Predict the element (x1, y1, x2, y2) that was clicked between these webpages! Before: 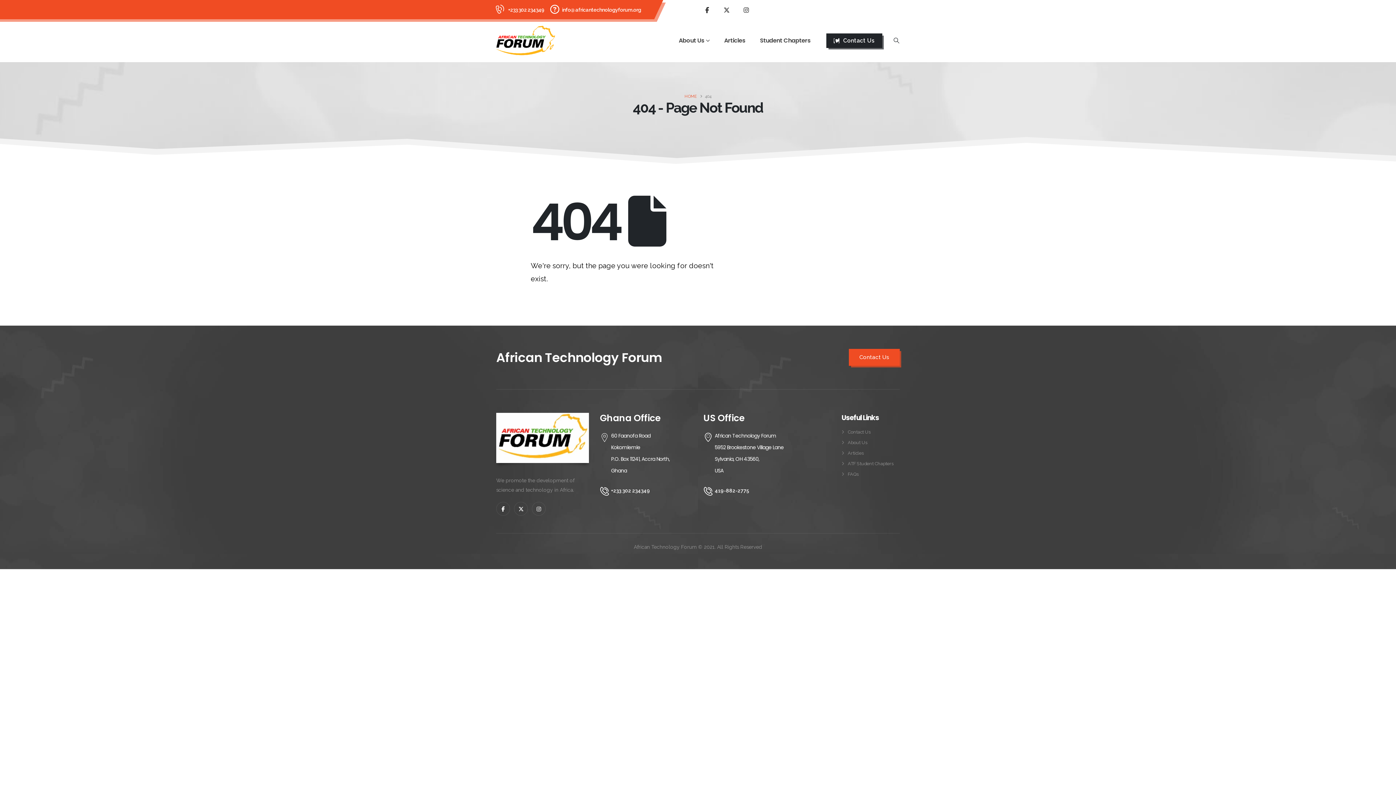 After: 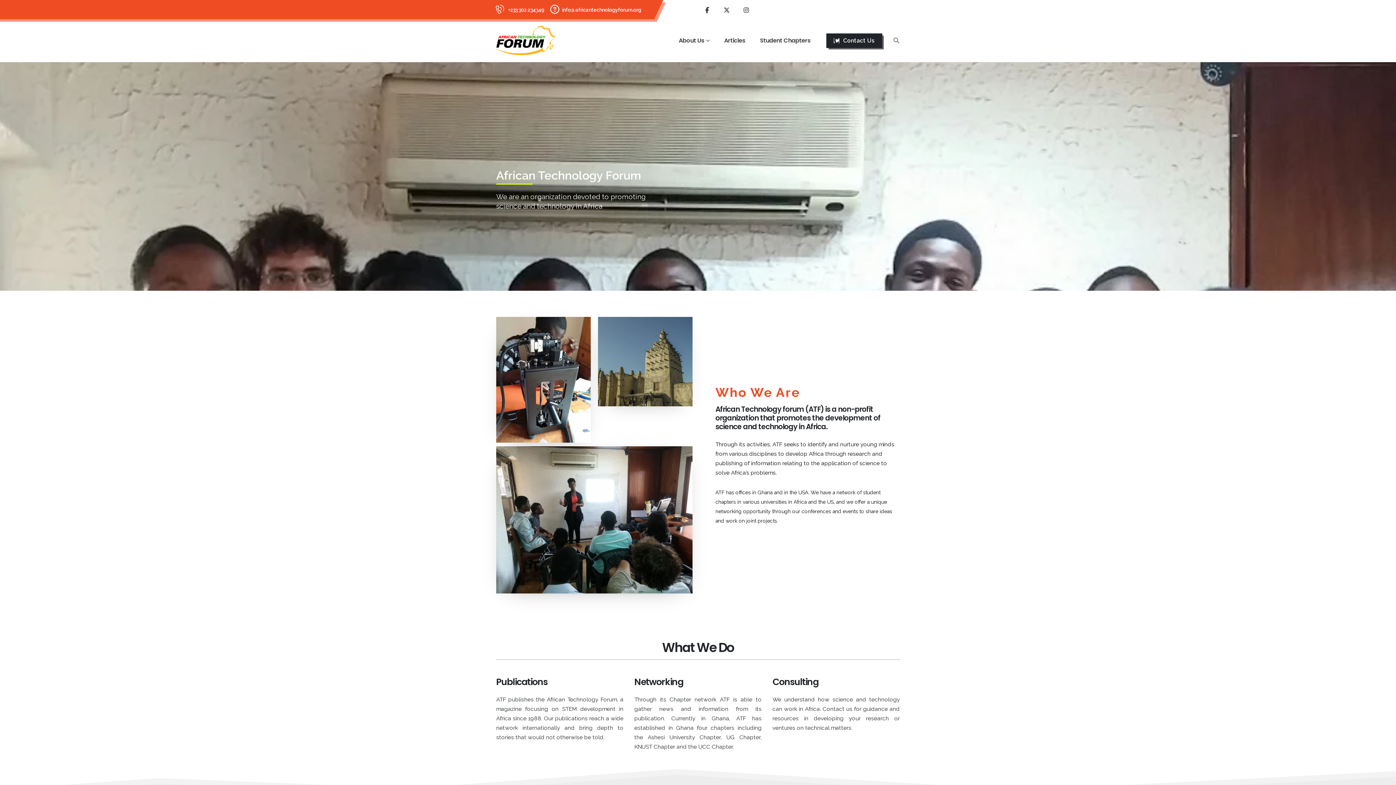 Action: label: HOME bbox: (684, 91, 697, 101)